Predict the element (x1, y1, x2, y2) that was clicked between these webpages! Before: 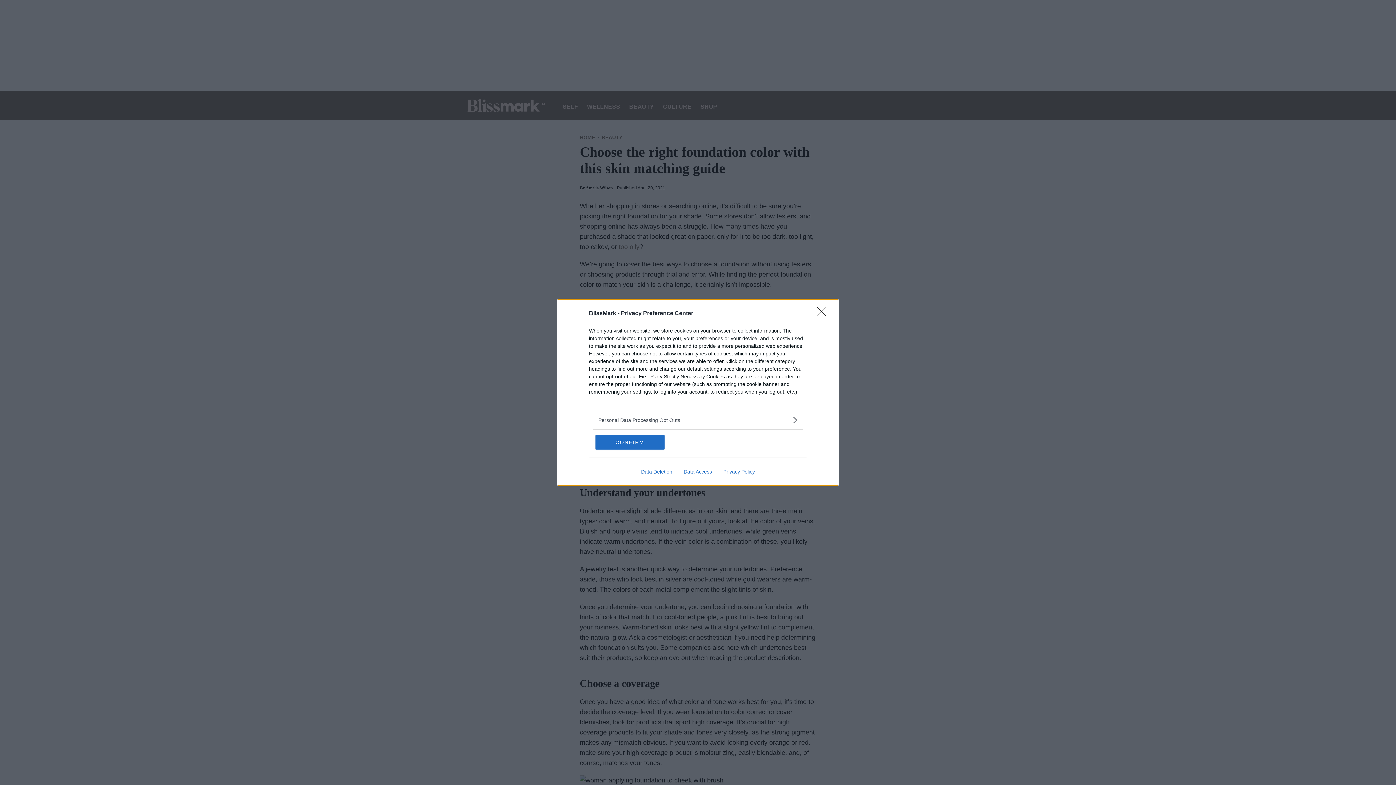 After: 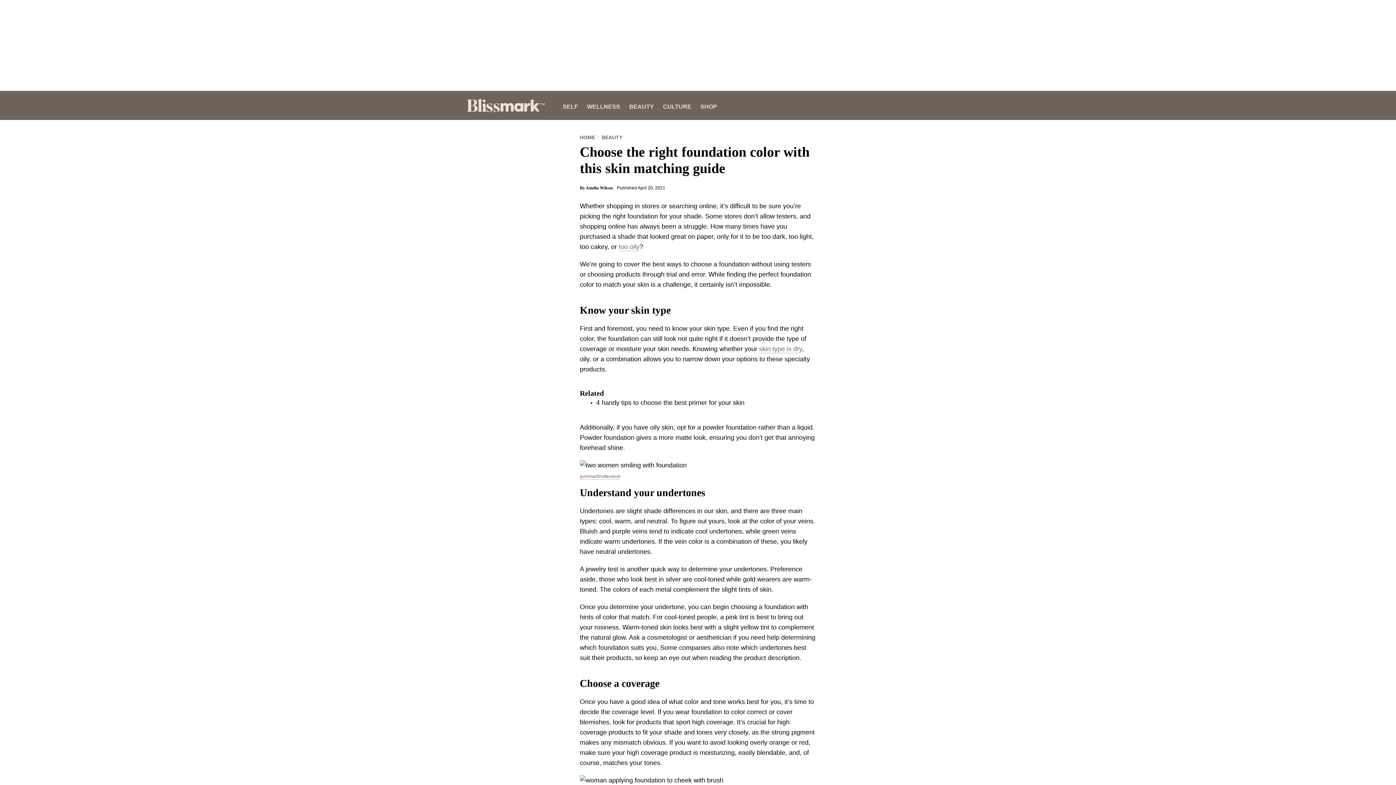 Action: bbox: (817, 306, 830, 320) label: Close